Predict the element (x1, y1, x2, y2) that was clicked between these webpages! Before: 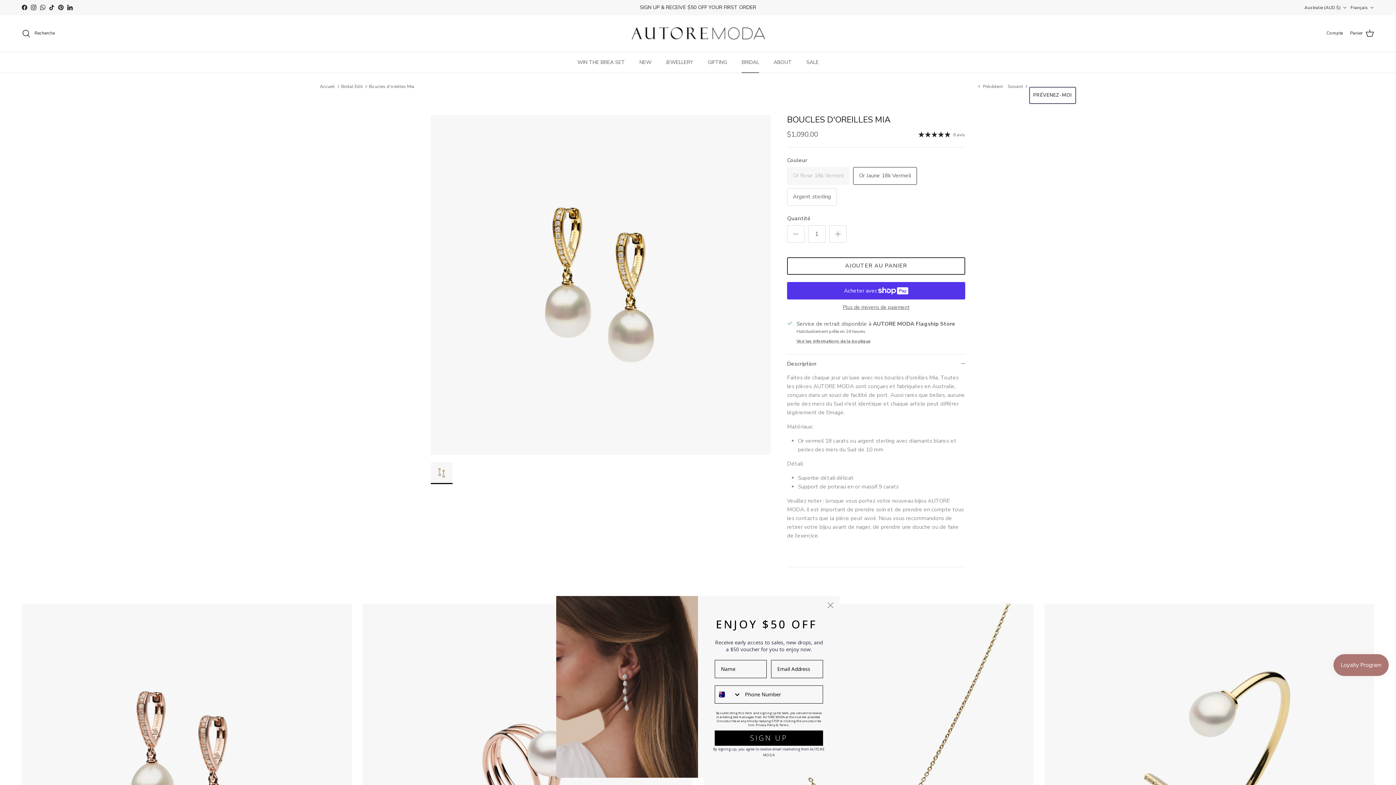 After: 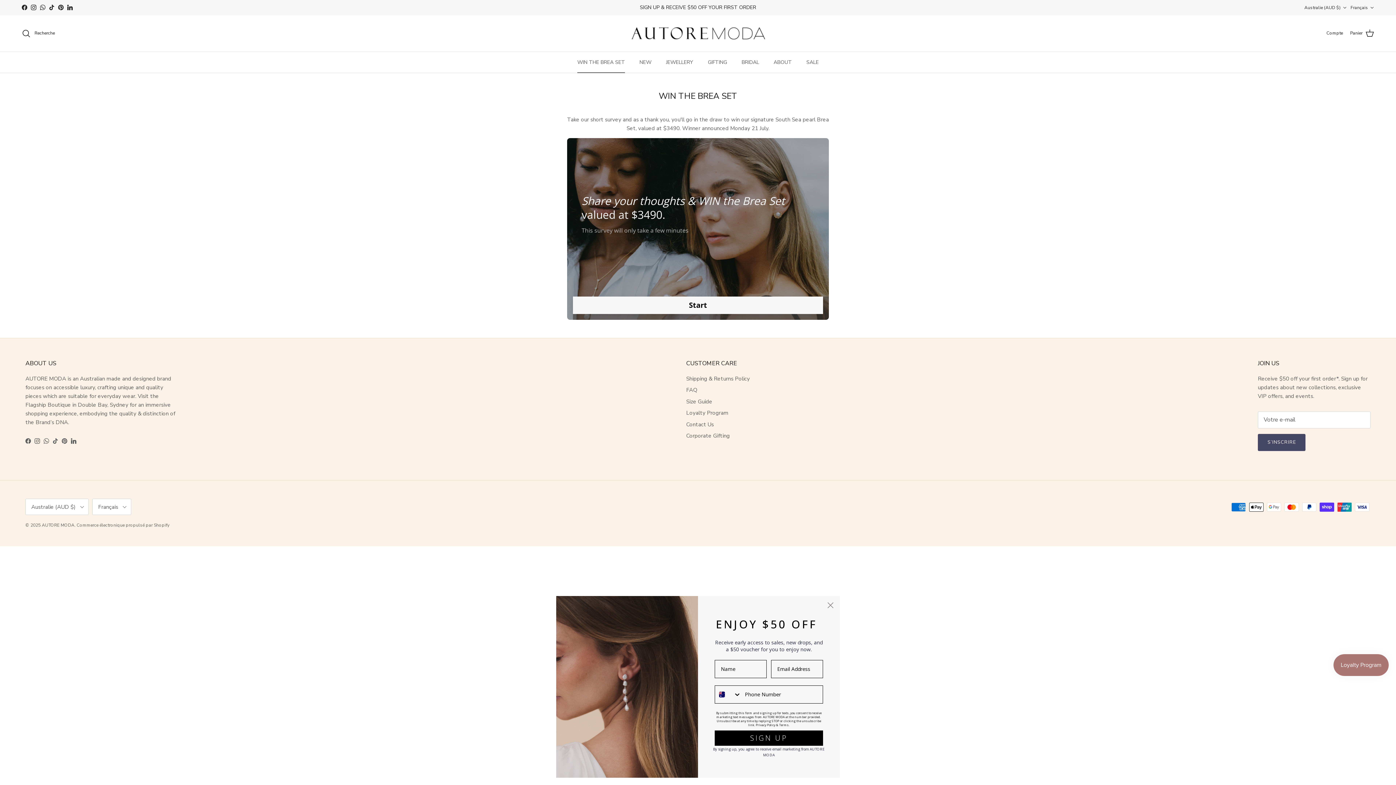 Action: bbox: (570, 51, 631, 72) label: WIN THE BREA SET